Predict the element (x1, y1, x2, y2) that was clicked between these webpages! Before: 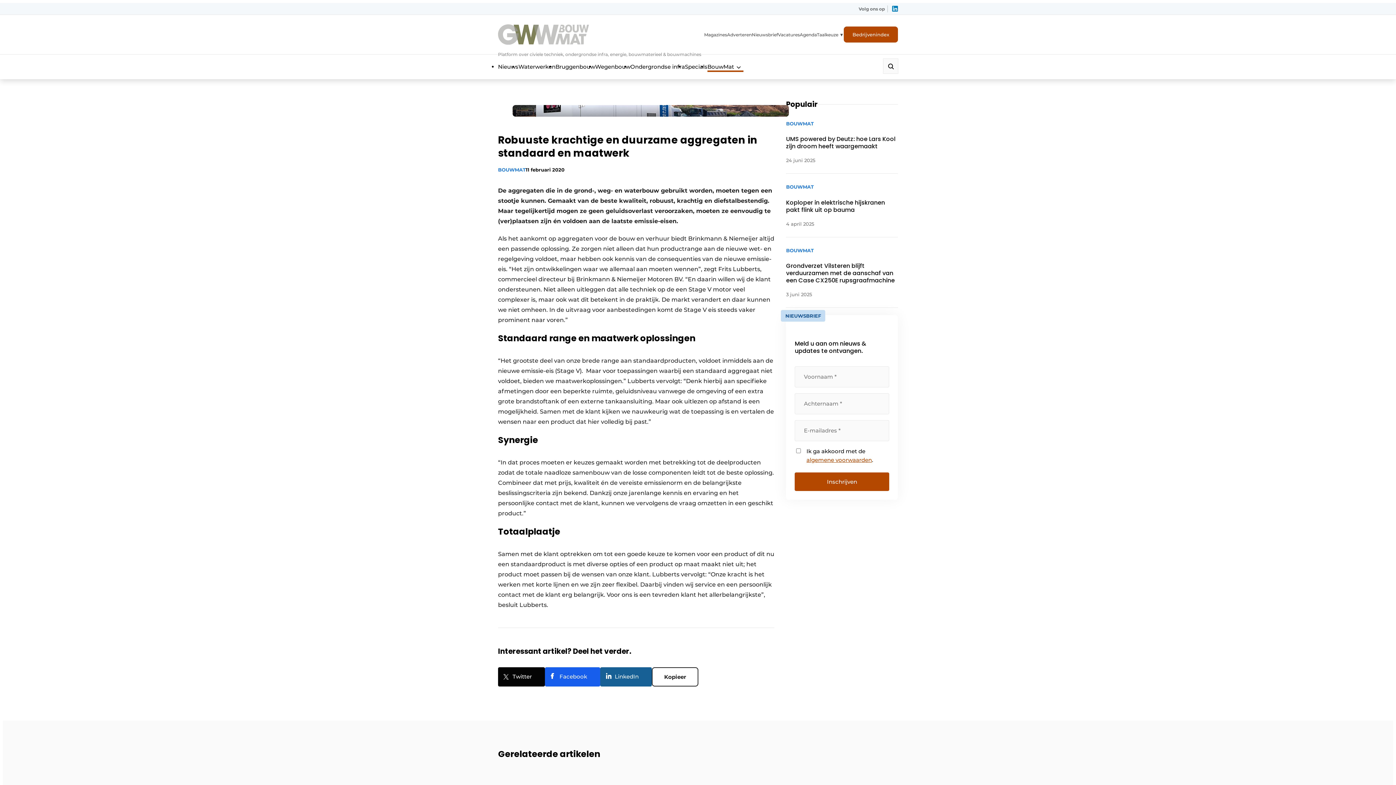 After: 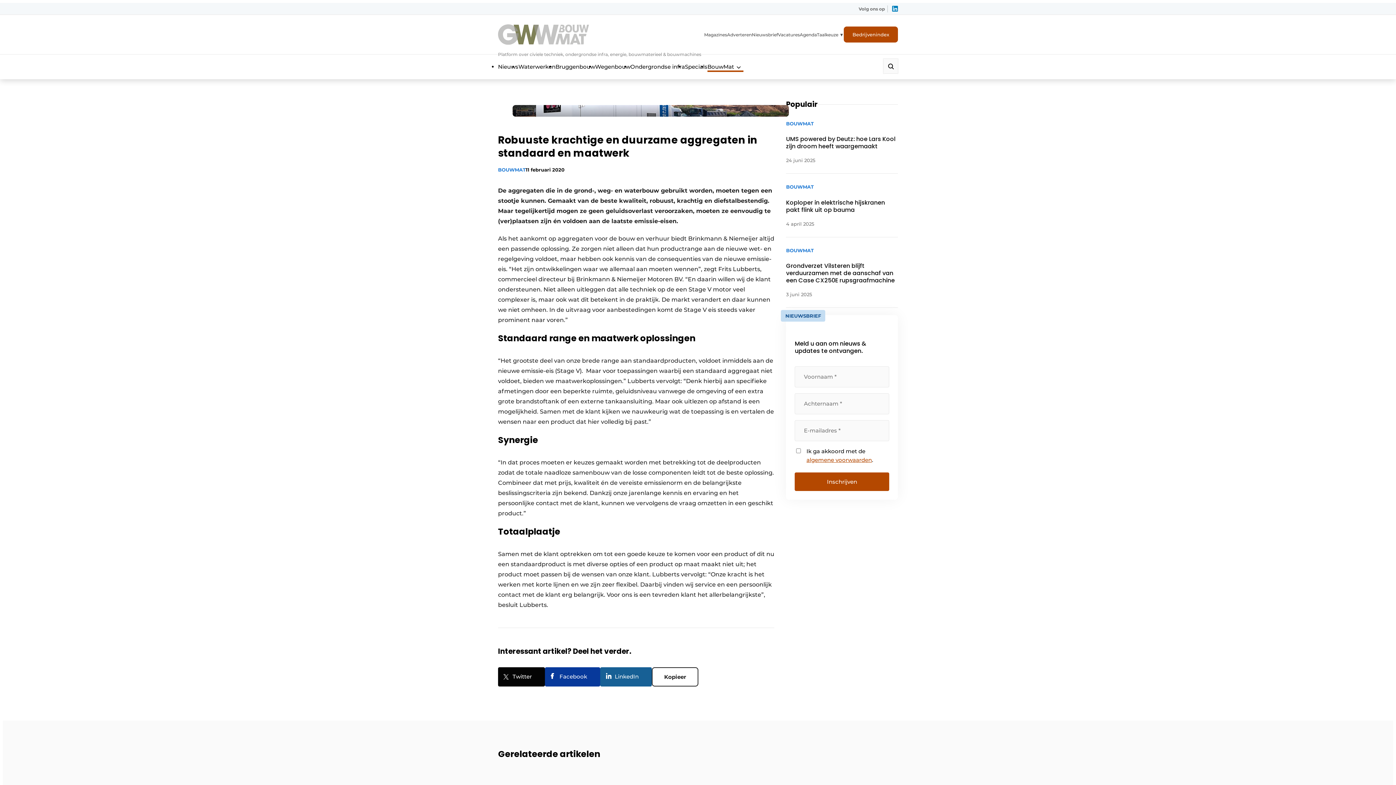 Action: bbox: (545, 667, 600, 686) label: Facebook